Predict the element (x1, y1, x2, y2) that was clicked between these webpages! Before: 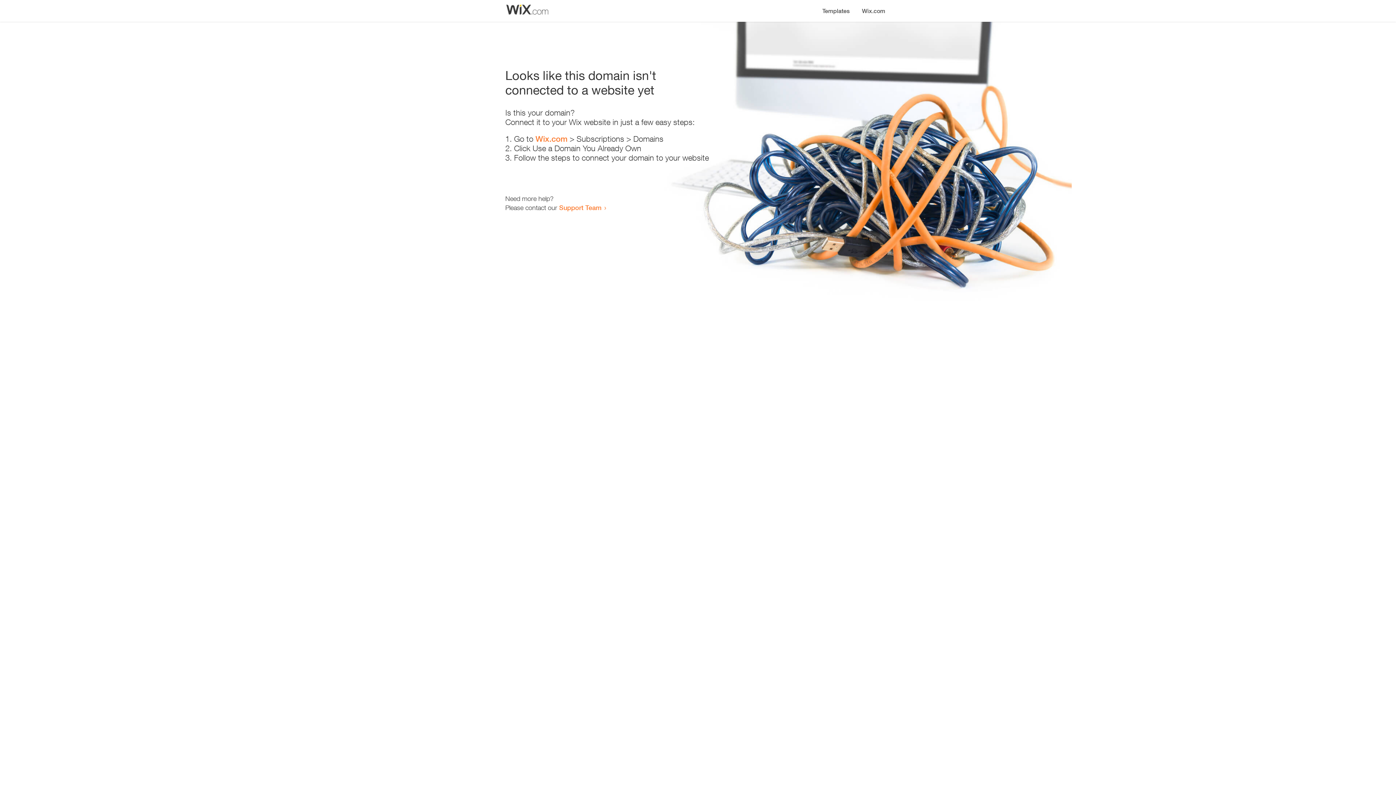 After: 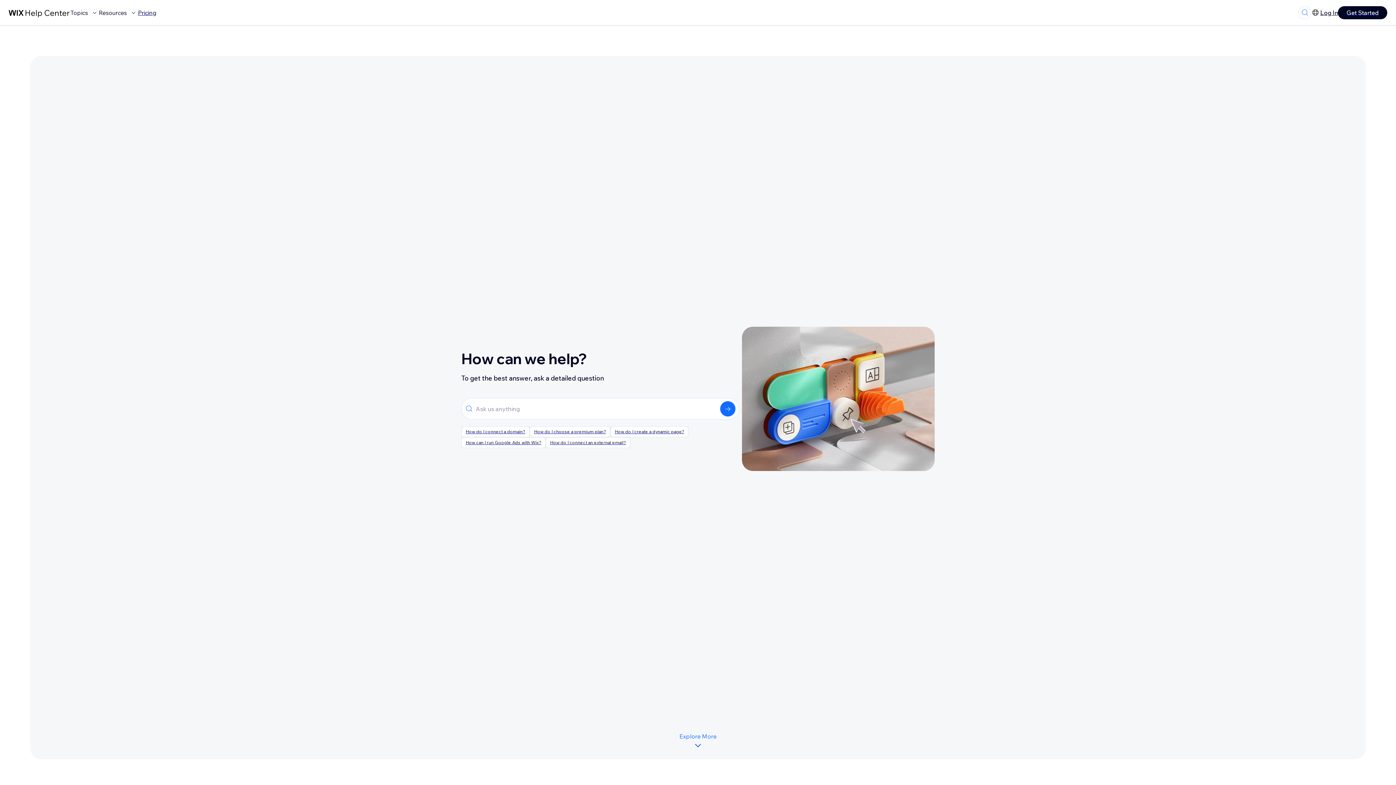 Action: bbox: (559, 203, 601, 211) label: Support Team